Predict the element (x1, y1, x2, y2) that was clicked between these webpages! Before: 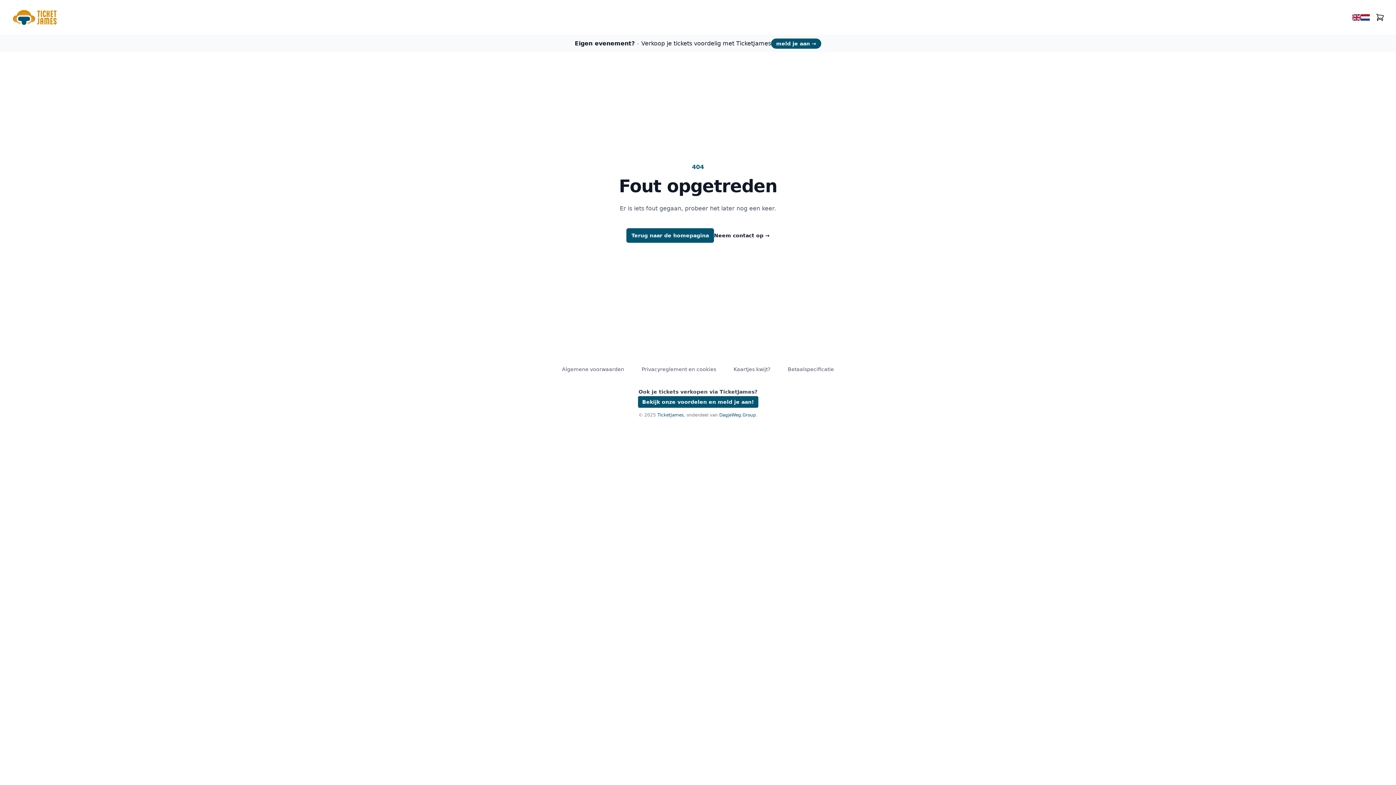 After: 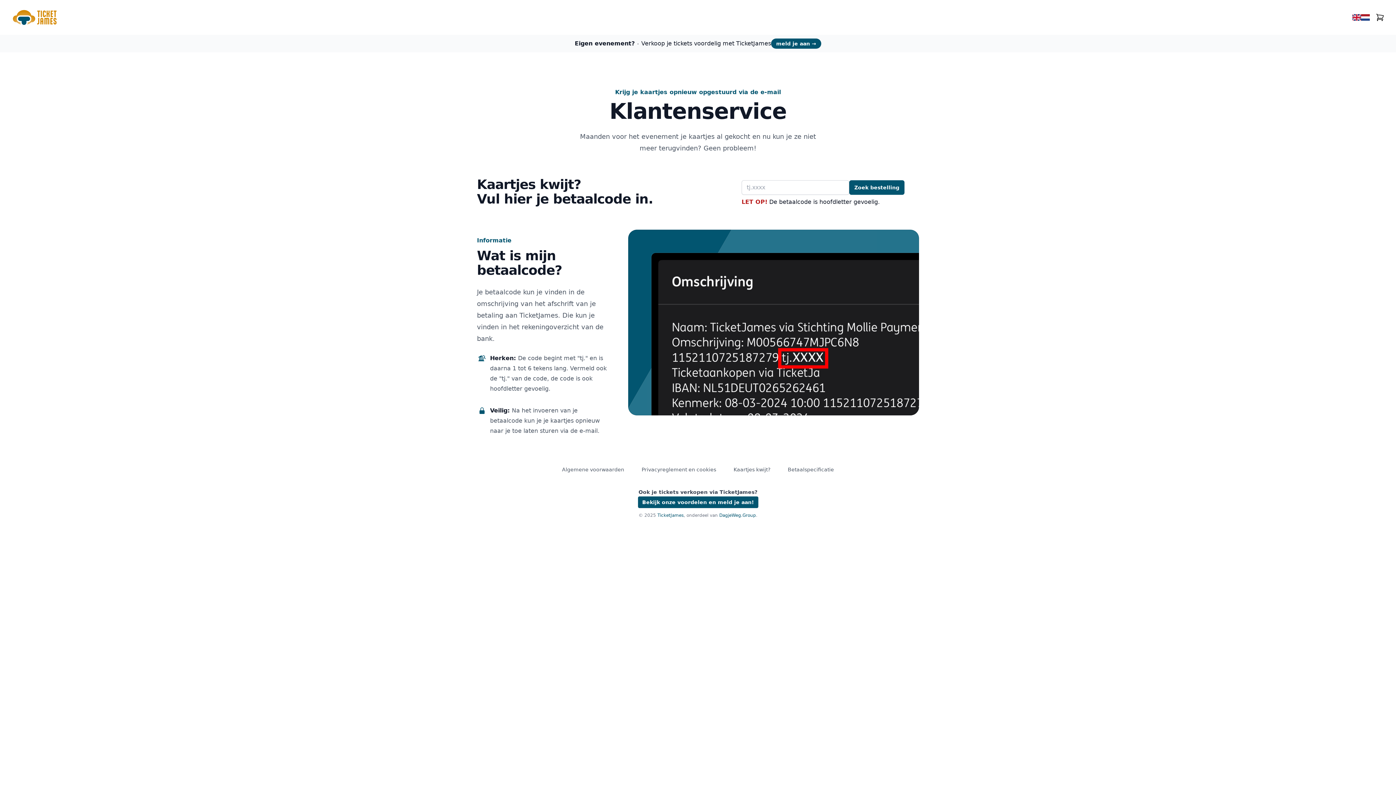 Action: label: Kaartjes kwijt? bbox: (733, 366, 770, 372)